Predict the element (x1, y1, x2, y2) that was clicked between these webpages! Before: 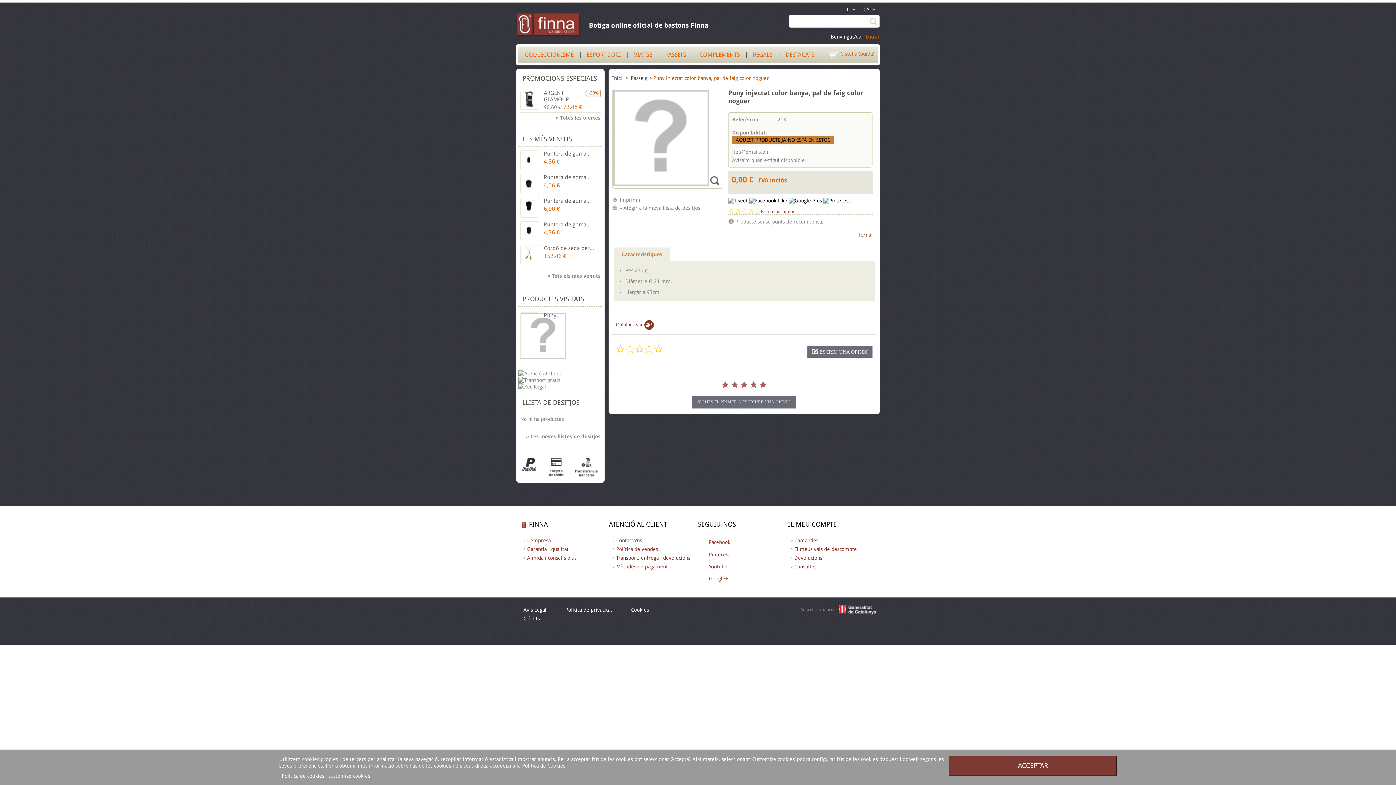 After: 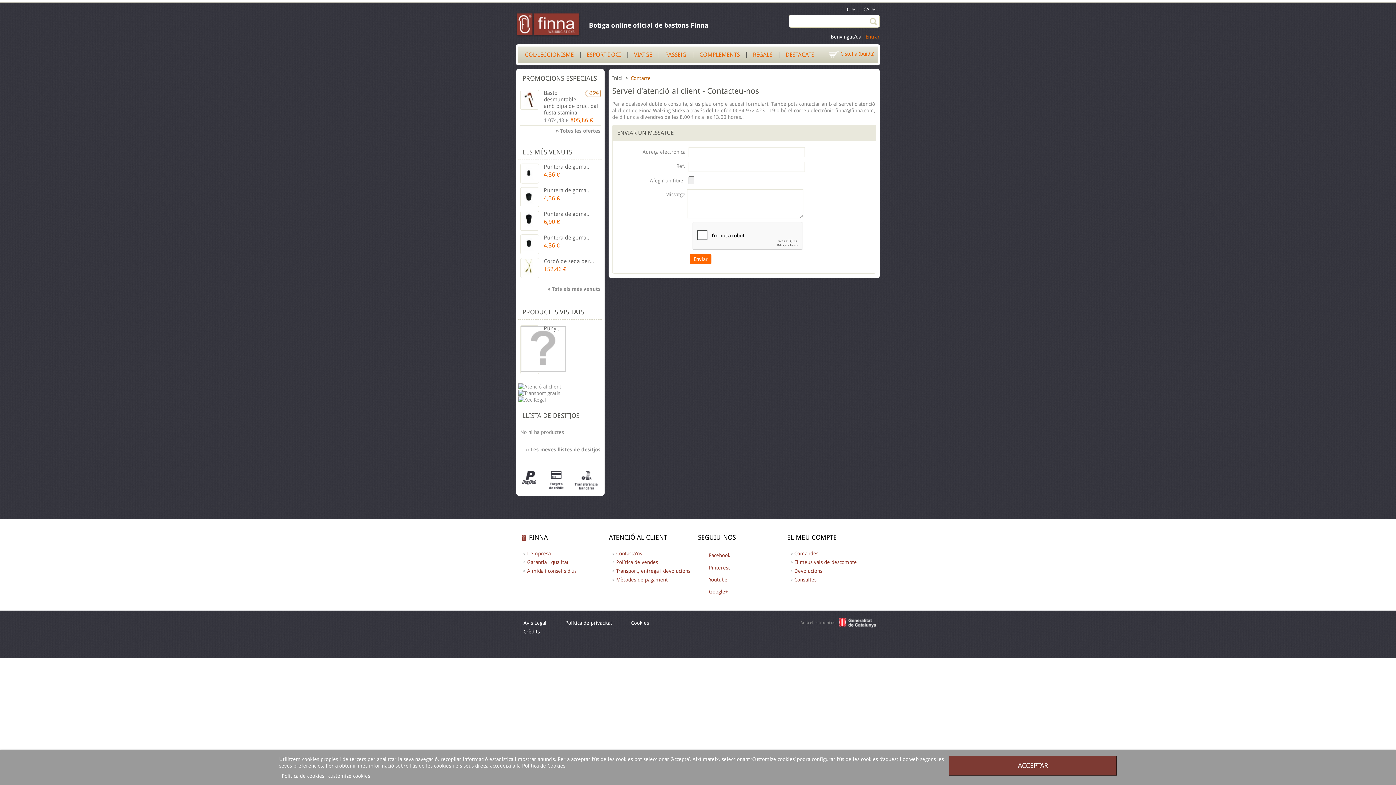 Action: bbox: (612, 537, 642, 543) label: Contacta'ns